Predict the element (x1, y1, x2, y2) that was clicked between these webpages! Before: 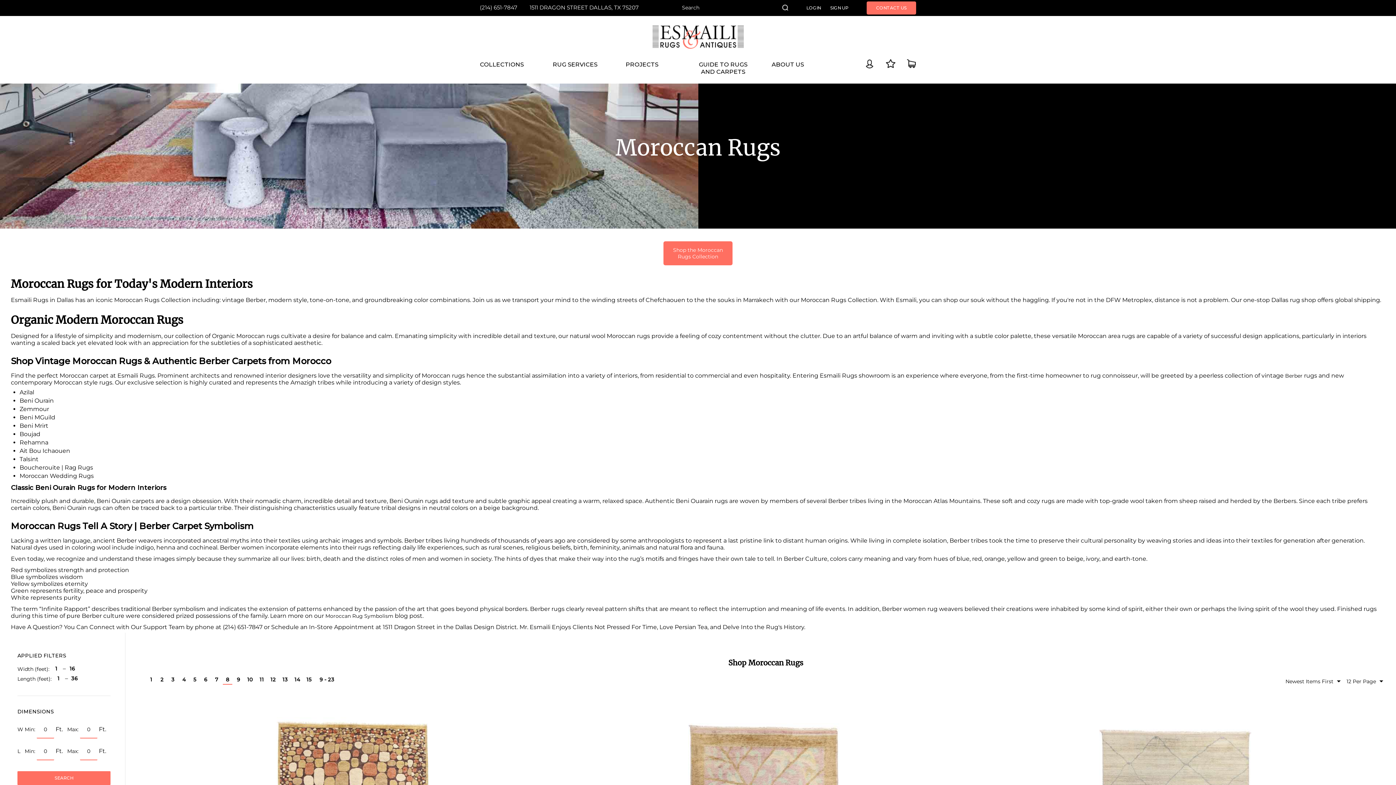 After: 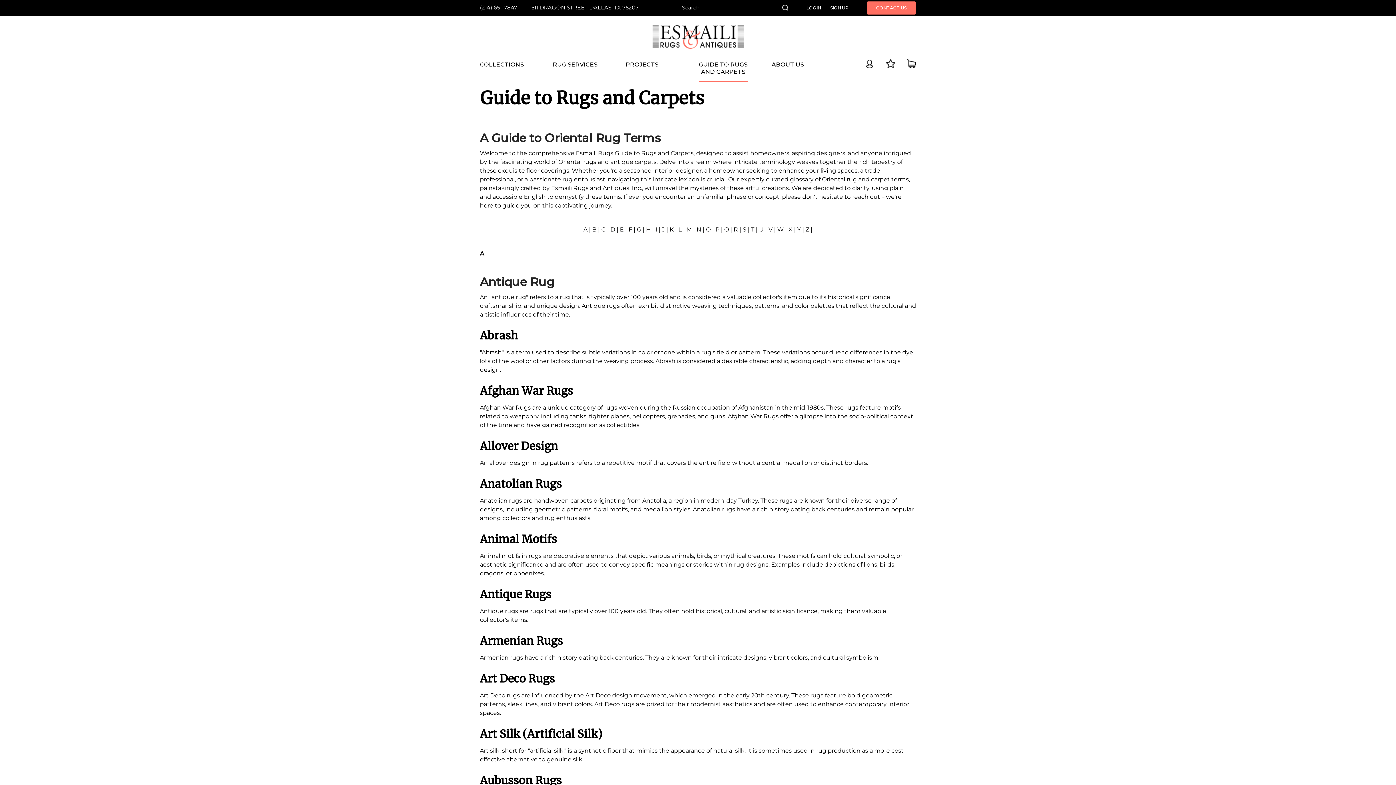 Action: label: GUIDE TO RUGS AND CARPETS bbox: (686, 53, 759, 83)